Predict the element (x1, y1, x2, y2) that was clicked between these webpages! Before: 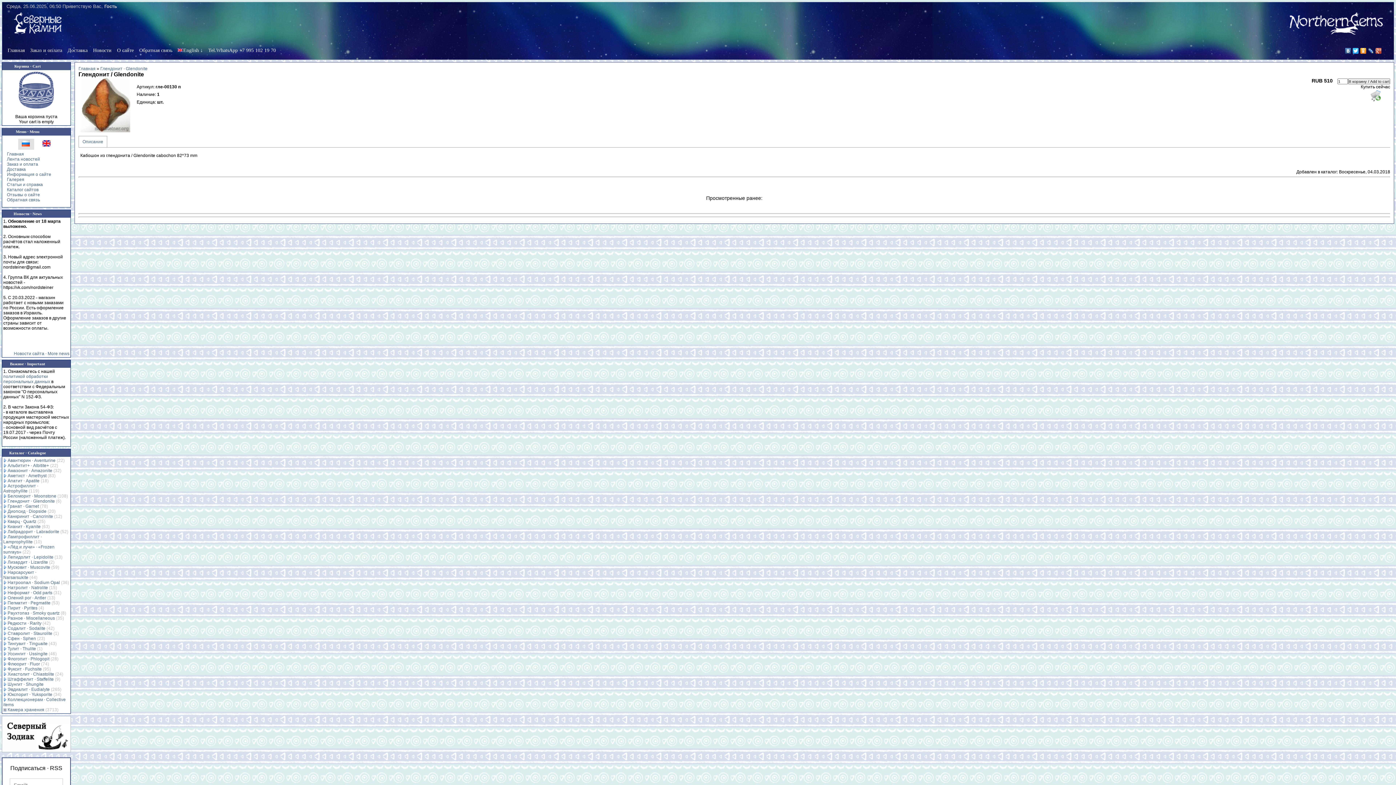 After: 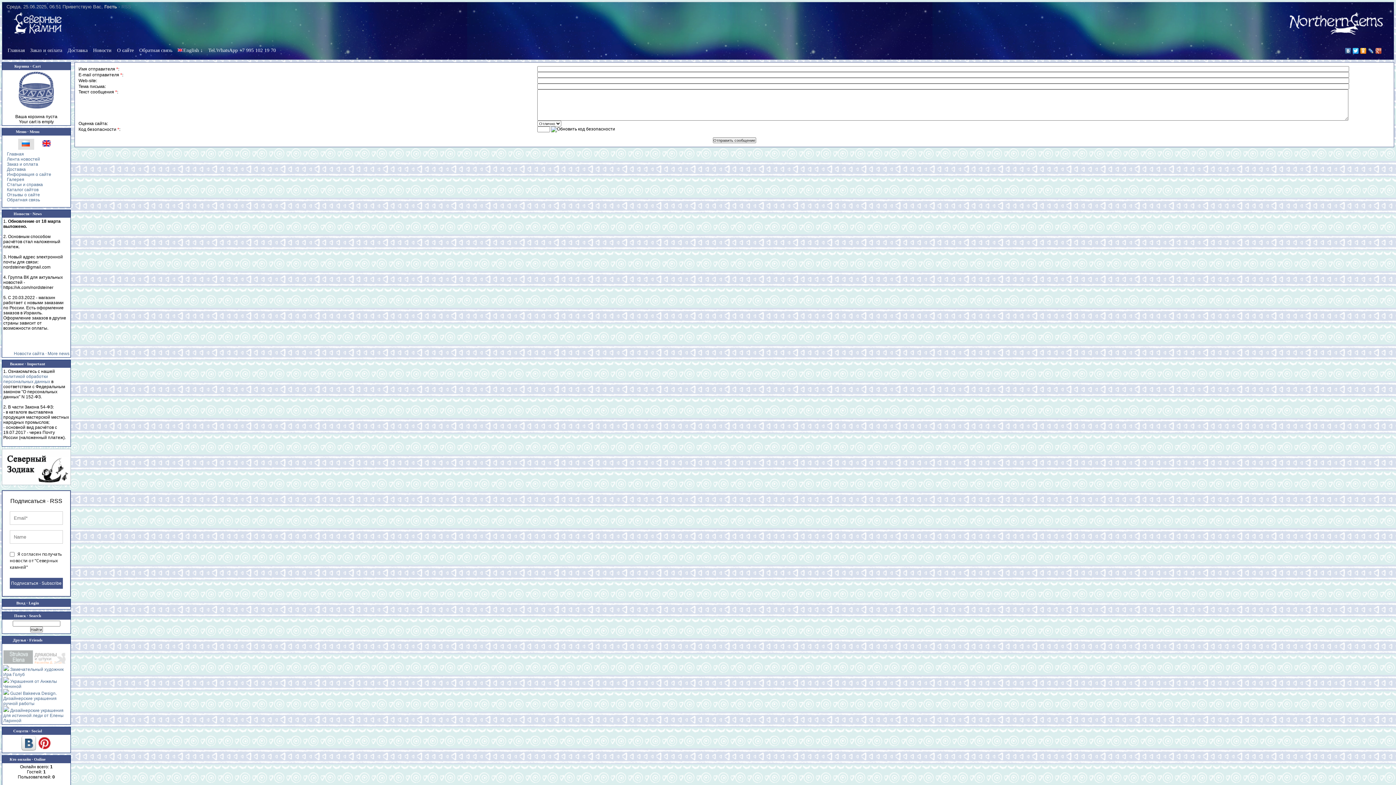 Action: bbox: (6, 197, 40, 202) label: Обратная связь